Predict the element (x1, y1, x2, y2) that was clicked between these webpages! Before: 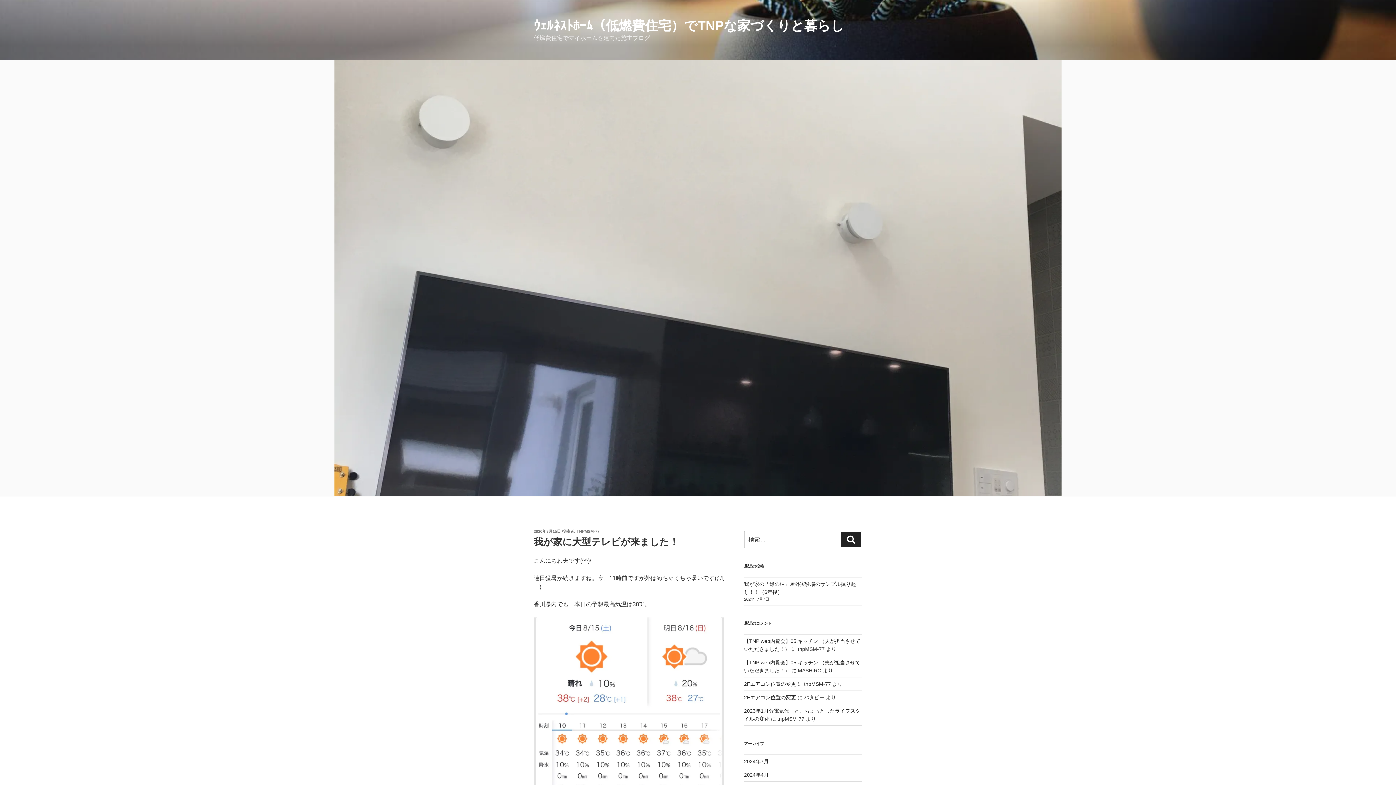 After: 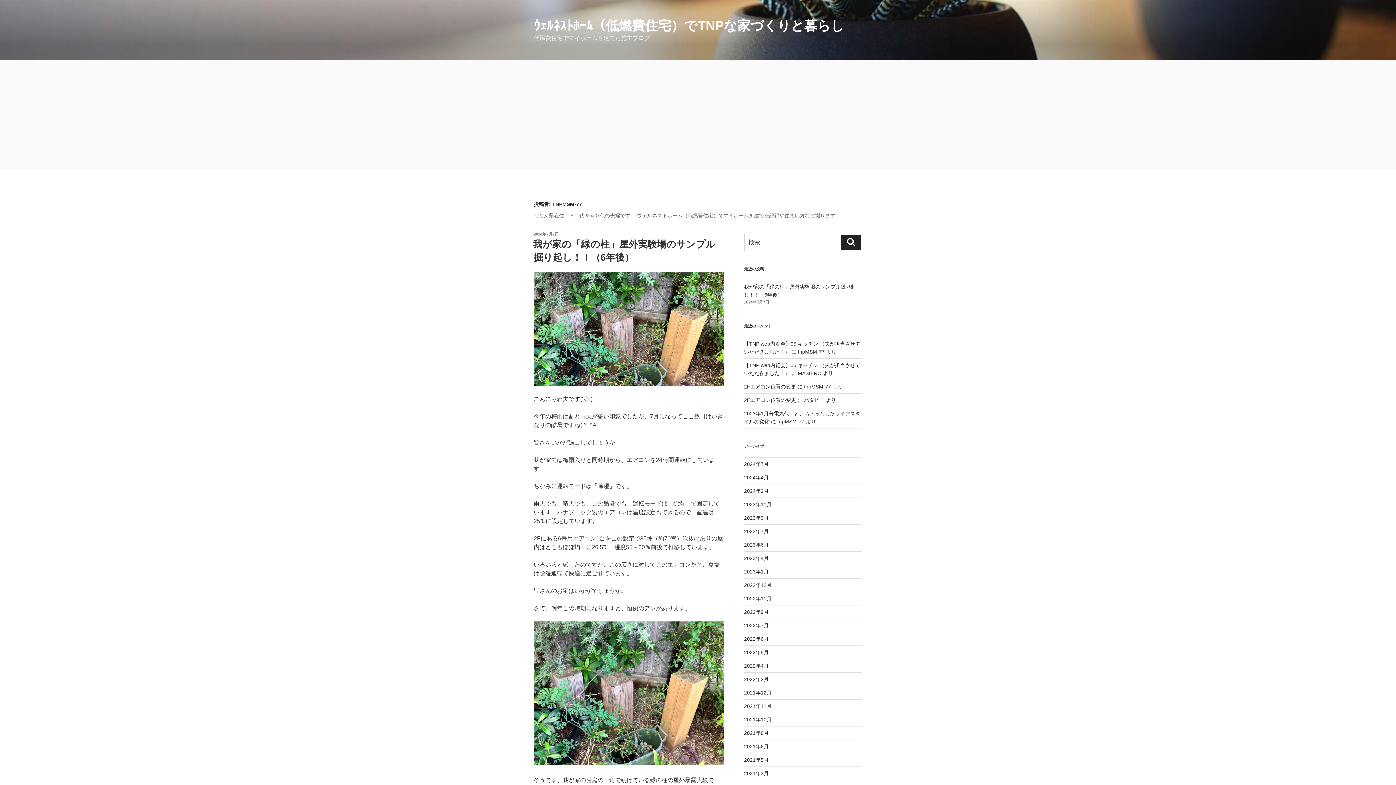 Action: label: TNPMSM-77 bbox: (576, 529, 599, 533)